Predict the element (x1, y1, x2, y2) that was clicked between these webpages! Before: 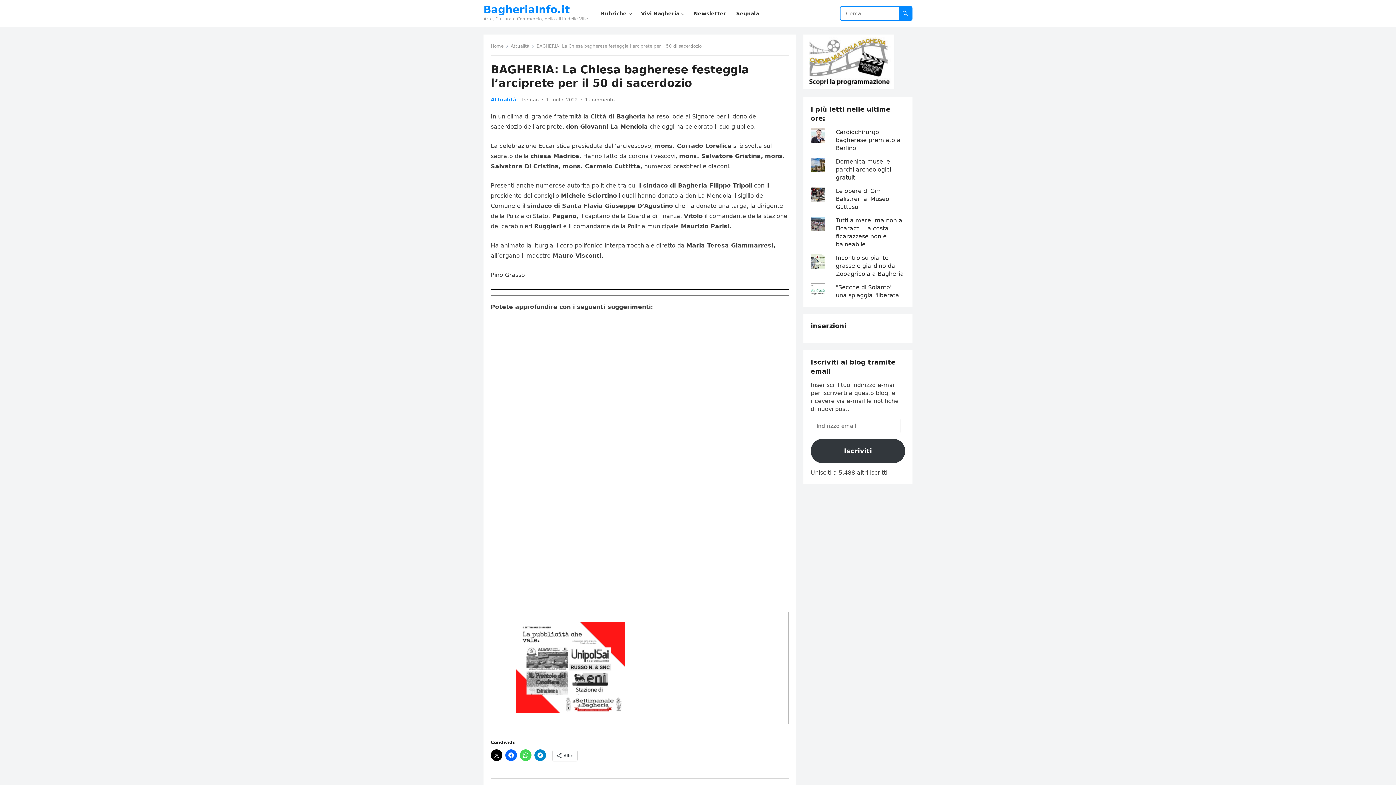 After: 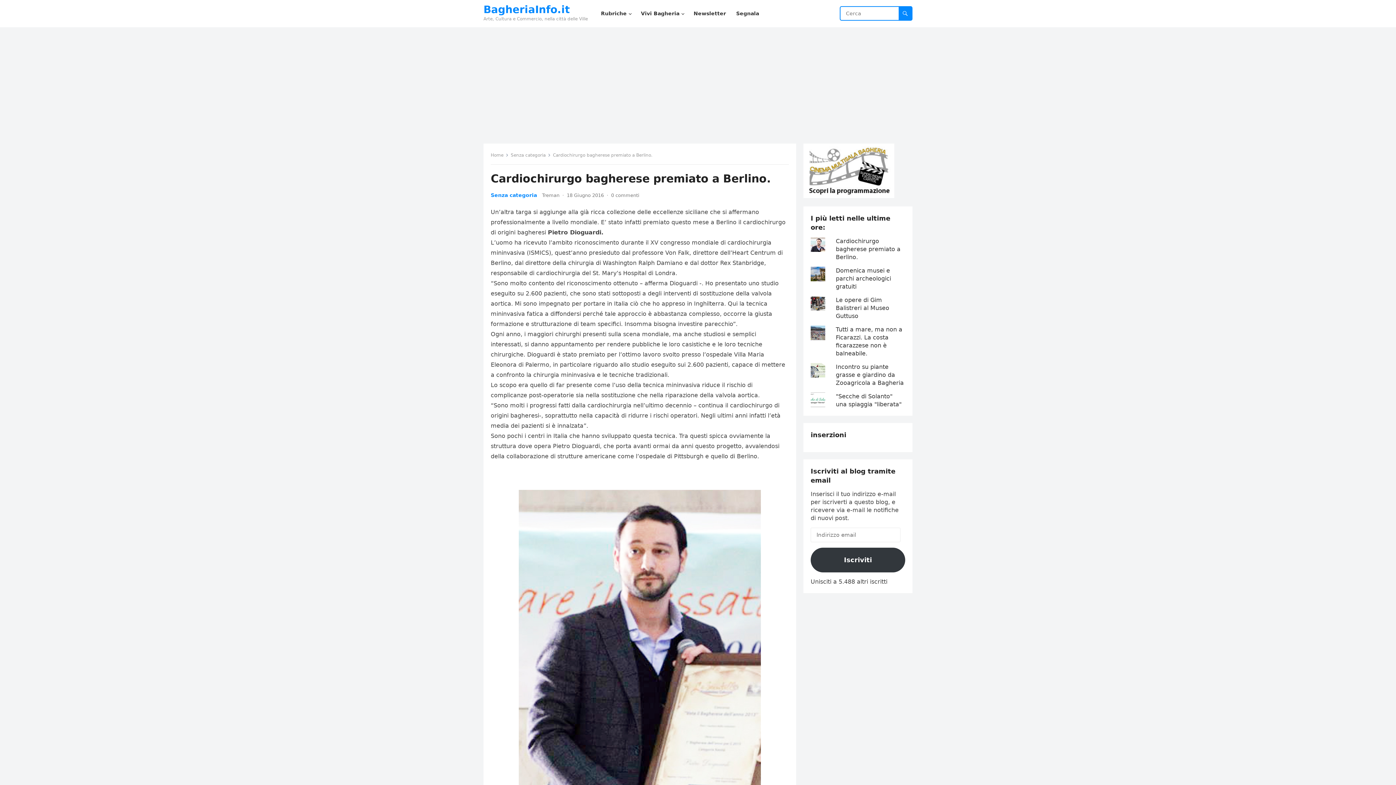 Action: label: Cardiochirurgo bagherese premiato a Berlino. bbox: (836, 128, 900, 151)